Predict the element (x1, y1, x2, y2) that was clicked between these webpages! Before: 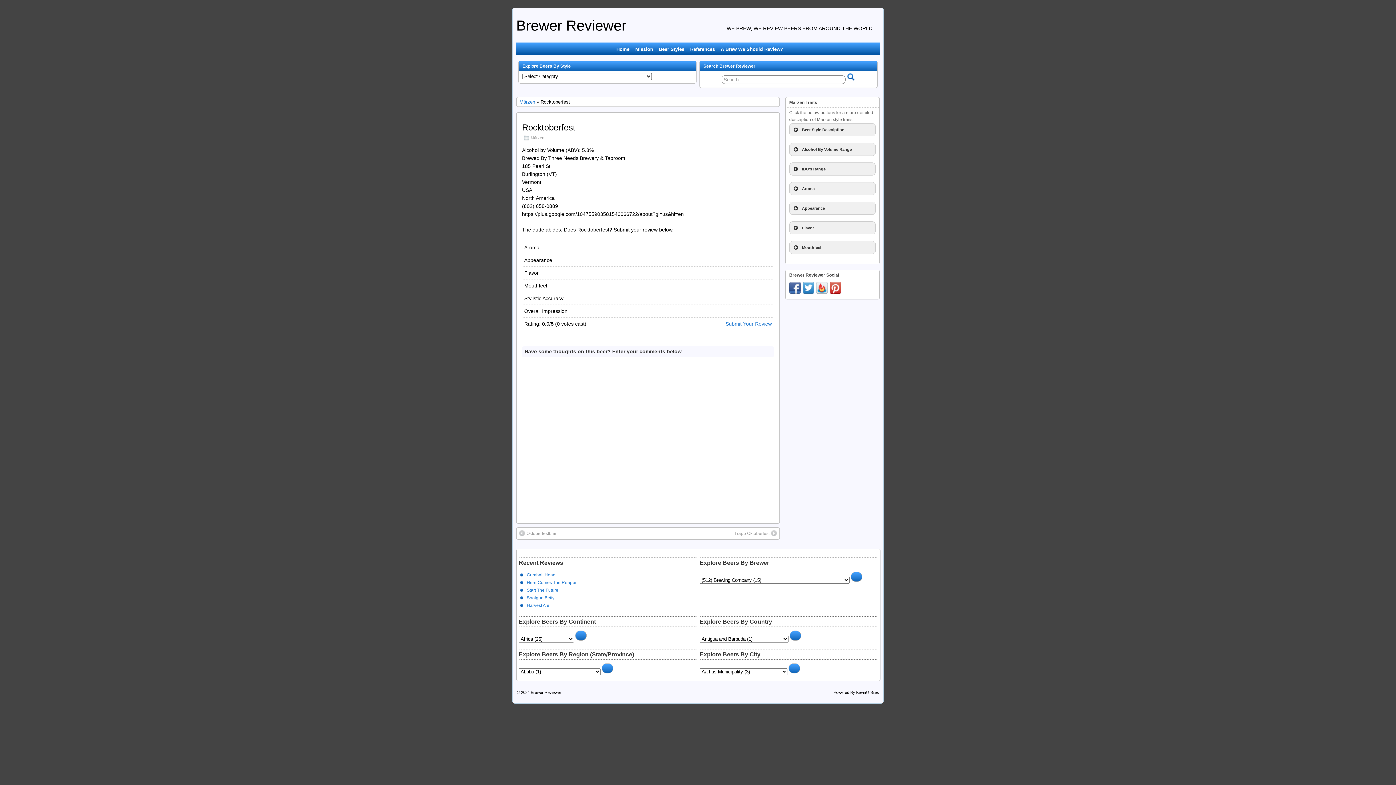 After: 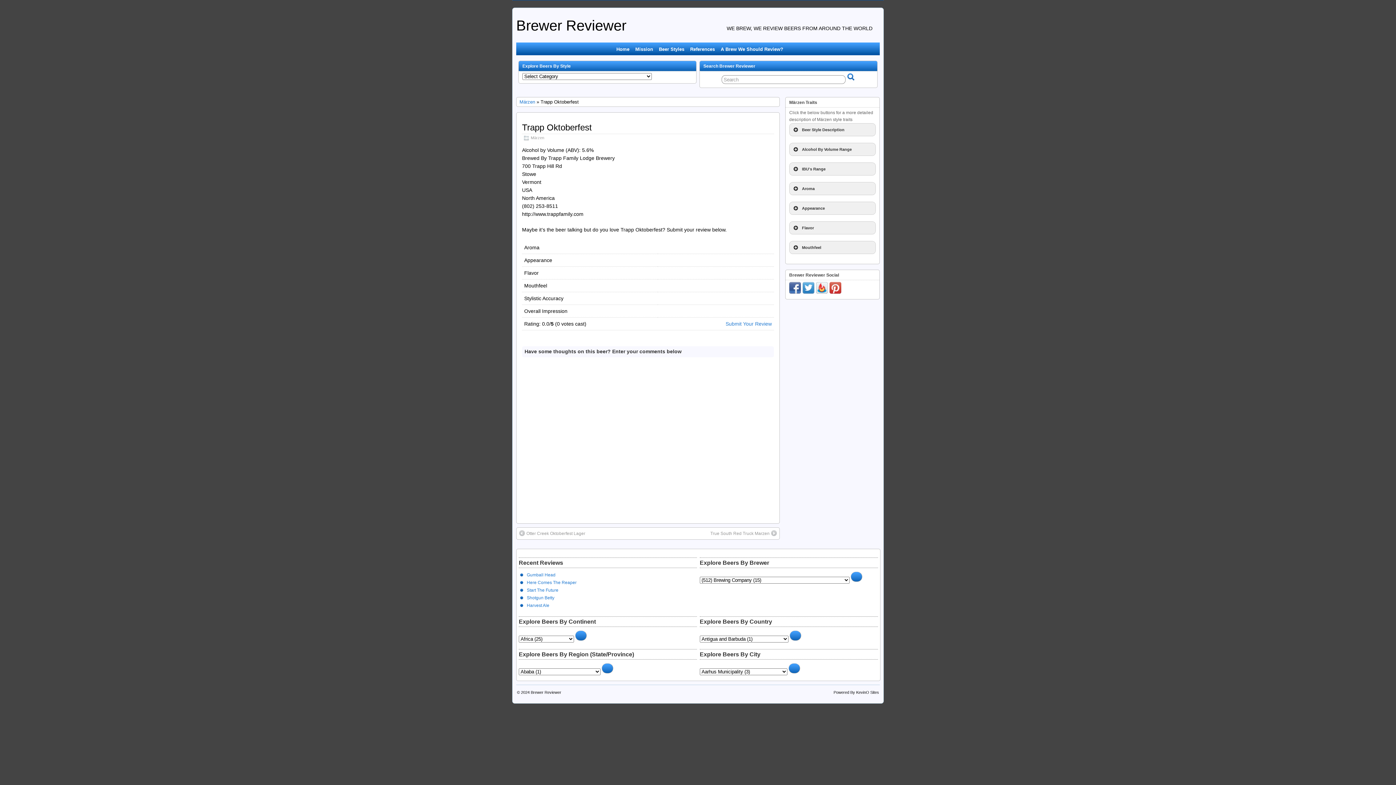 Action: bbox: (734, 530, 777, 536) label:  
Trapp Oktoberfest